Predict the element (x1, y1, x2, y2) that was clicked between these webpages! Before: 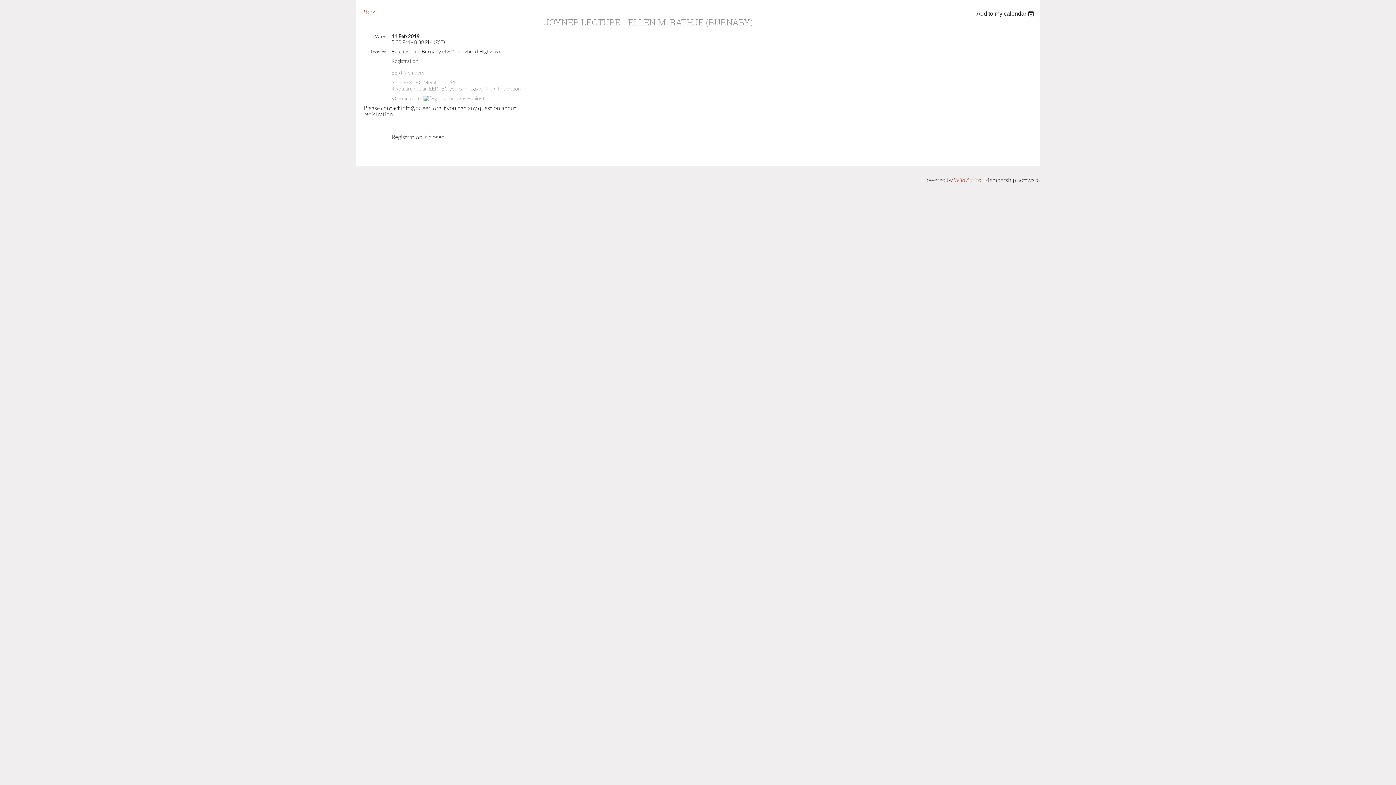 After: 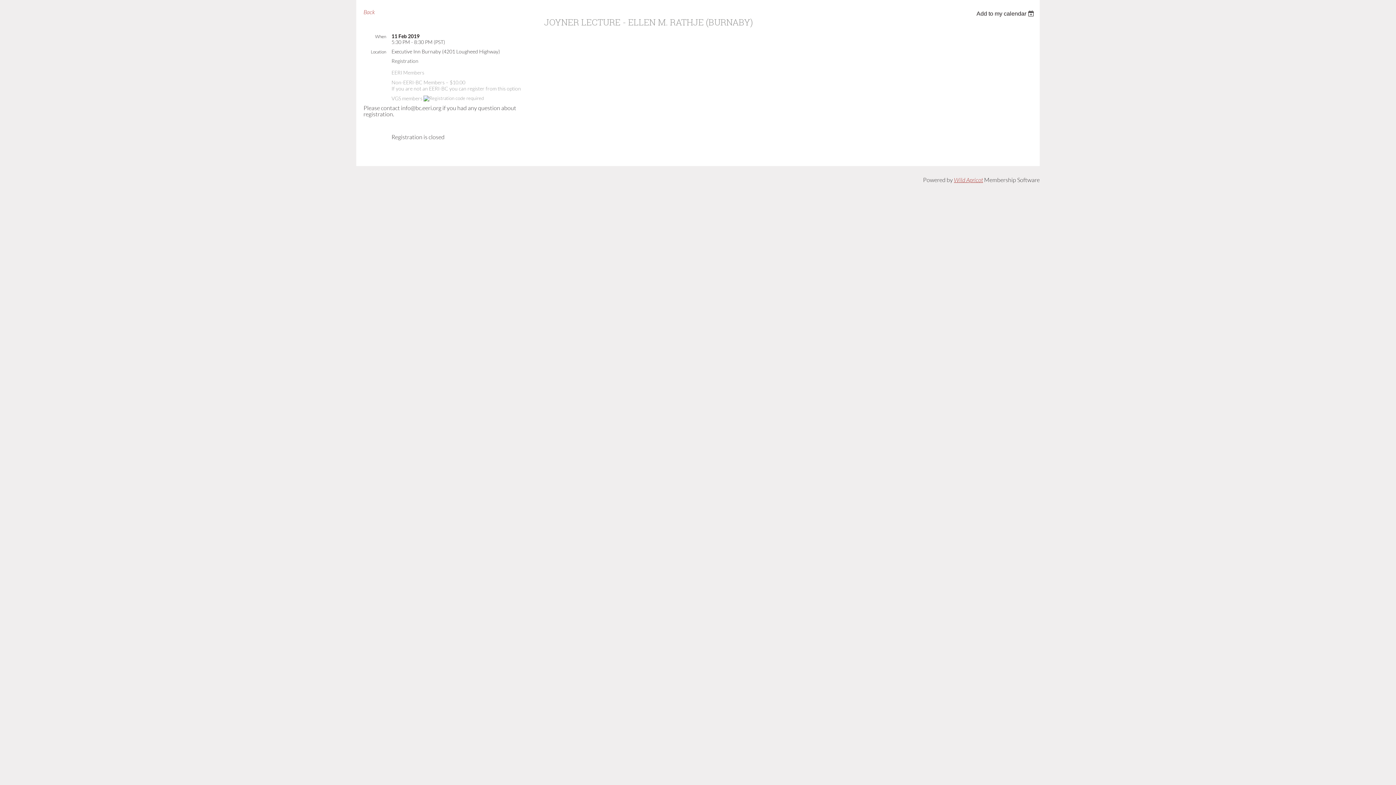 Action: bbox: (954, 177, 983, 183) label: Wild Apricot